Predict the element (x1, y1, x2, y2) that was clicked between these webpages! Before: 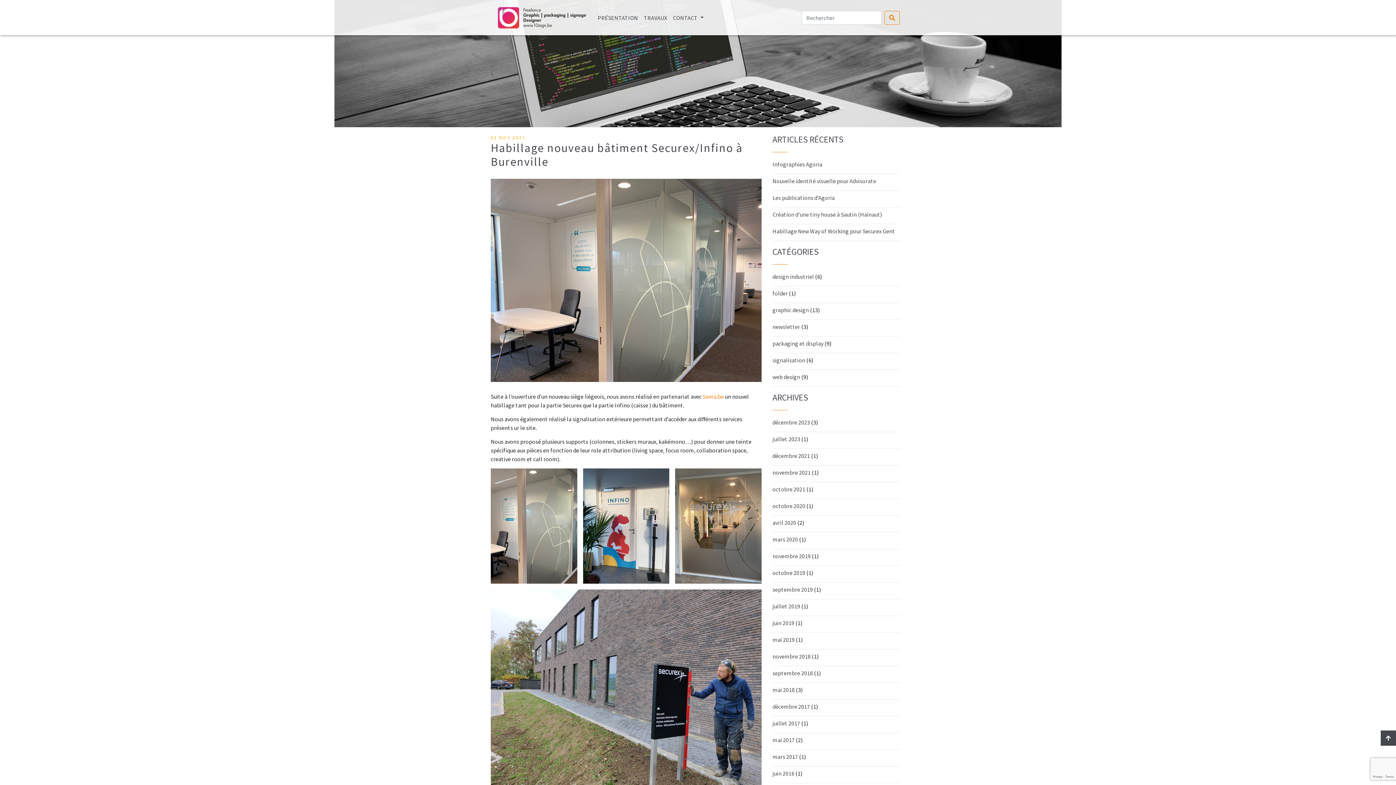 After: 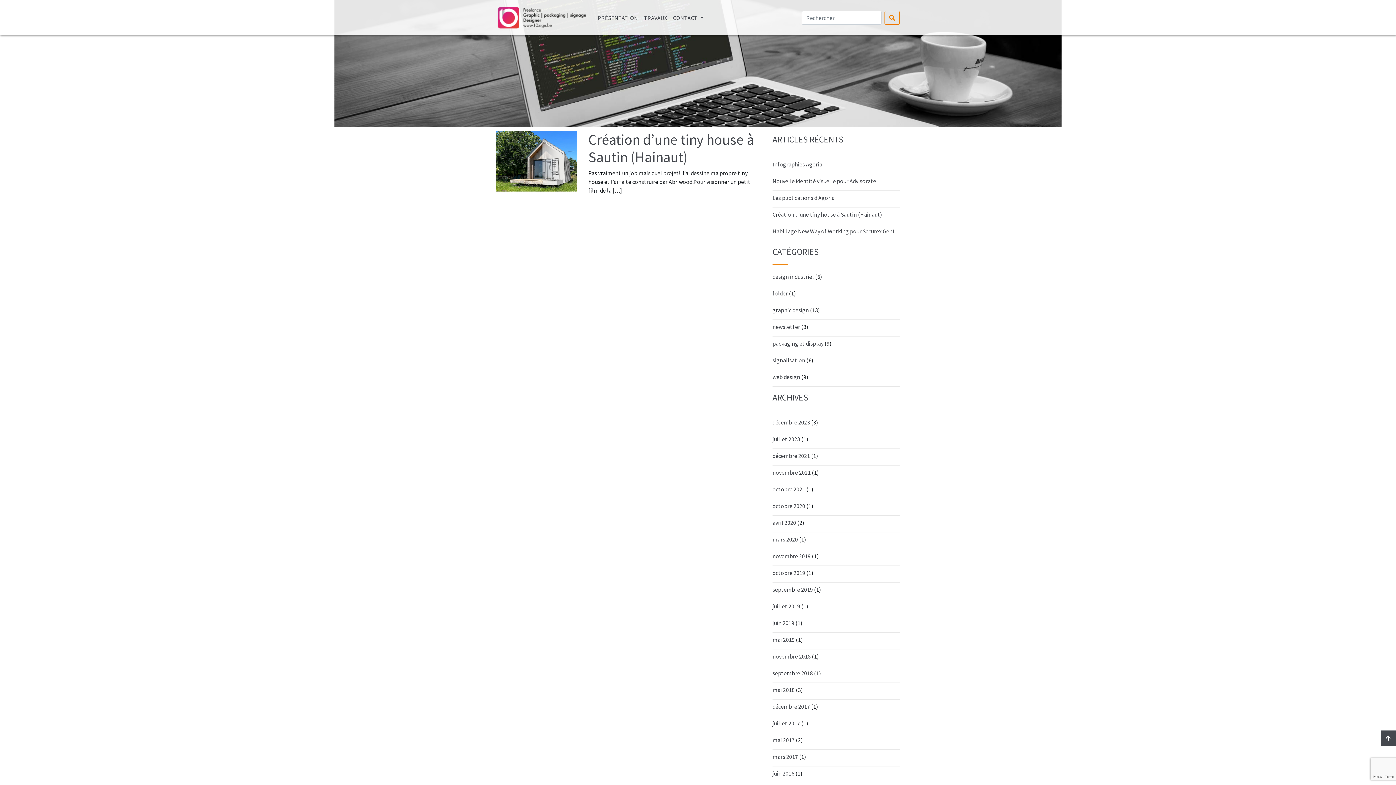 Action: bbox: (772, 435, 800, 442) label: juillet 2023